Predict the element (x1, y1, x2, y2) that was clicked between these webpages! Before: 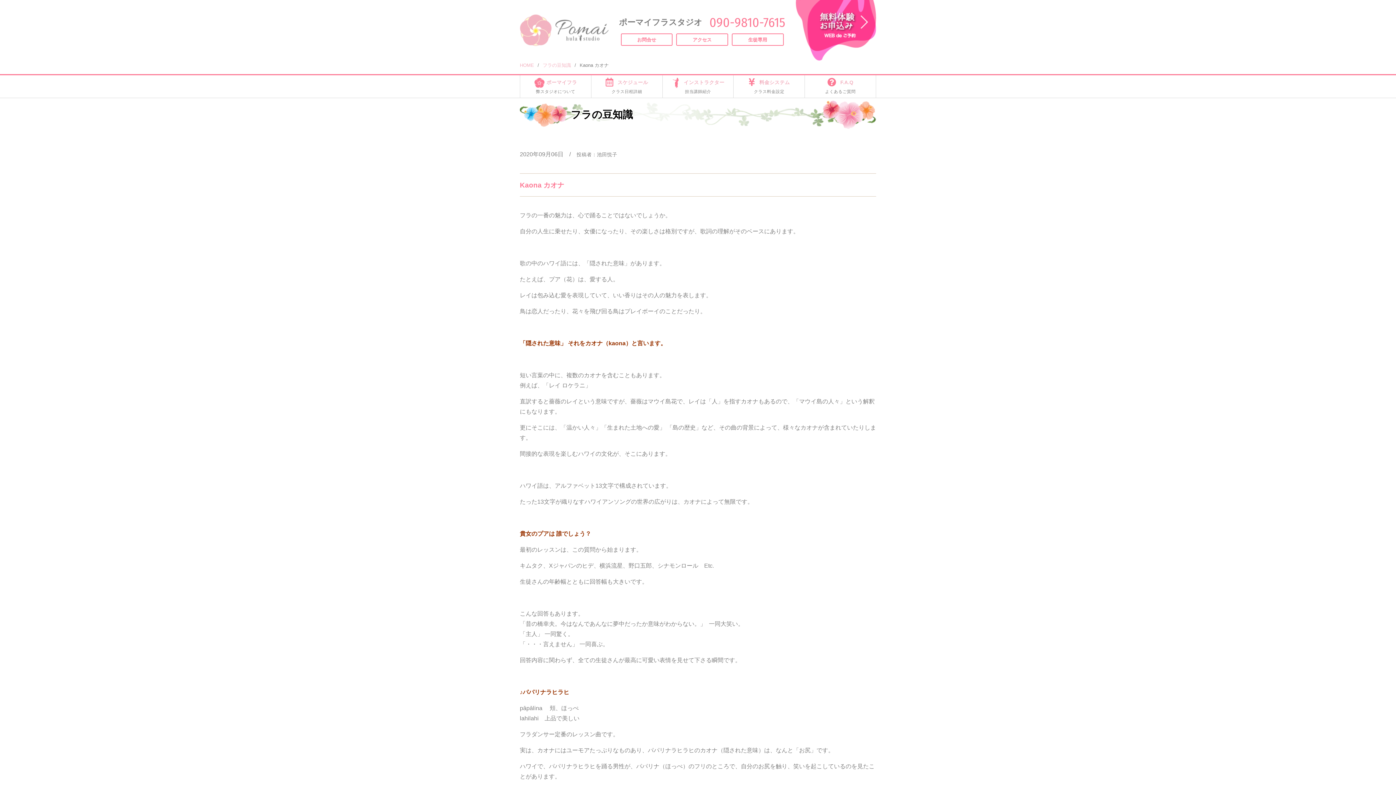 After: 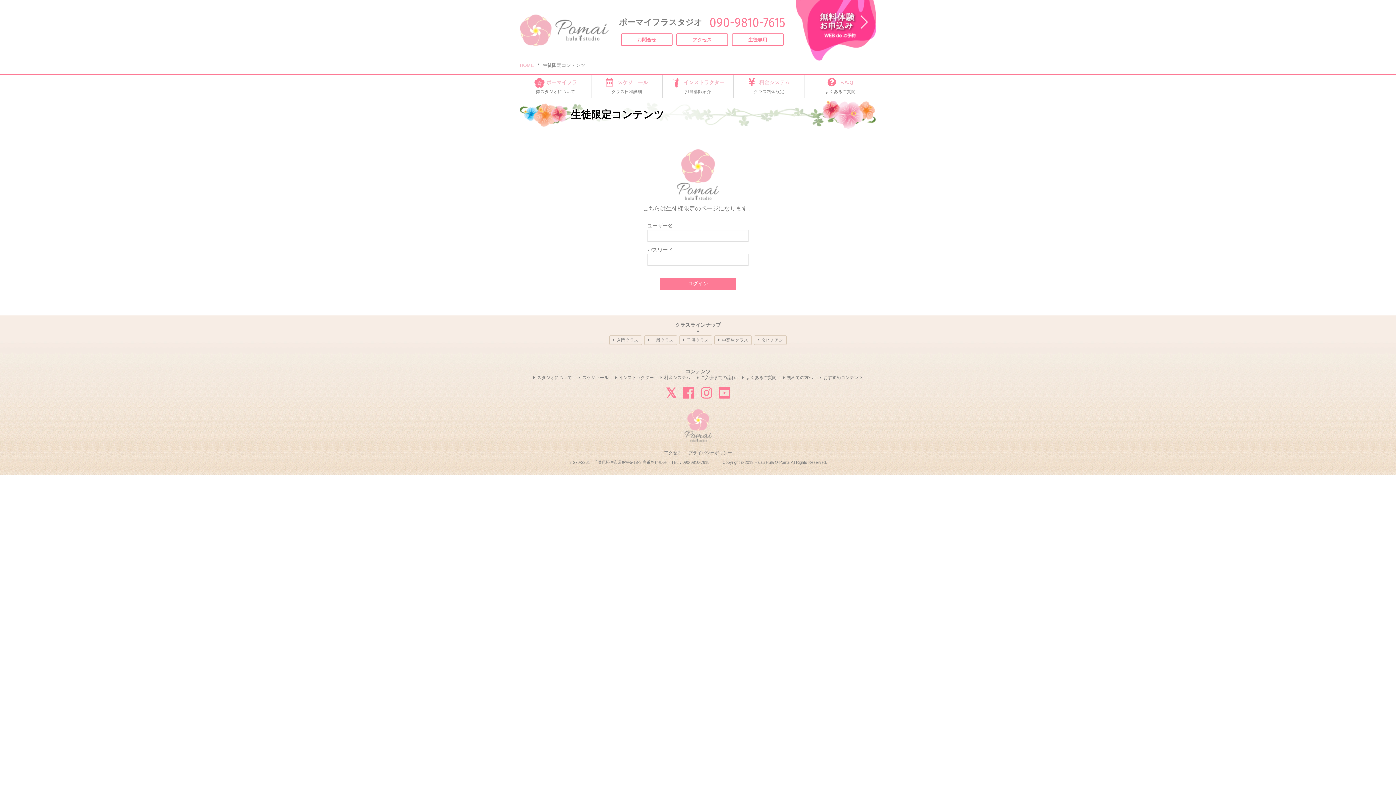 Action: bbox: (731, 33, 783, 45) label: 生徒専用